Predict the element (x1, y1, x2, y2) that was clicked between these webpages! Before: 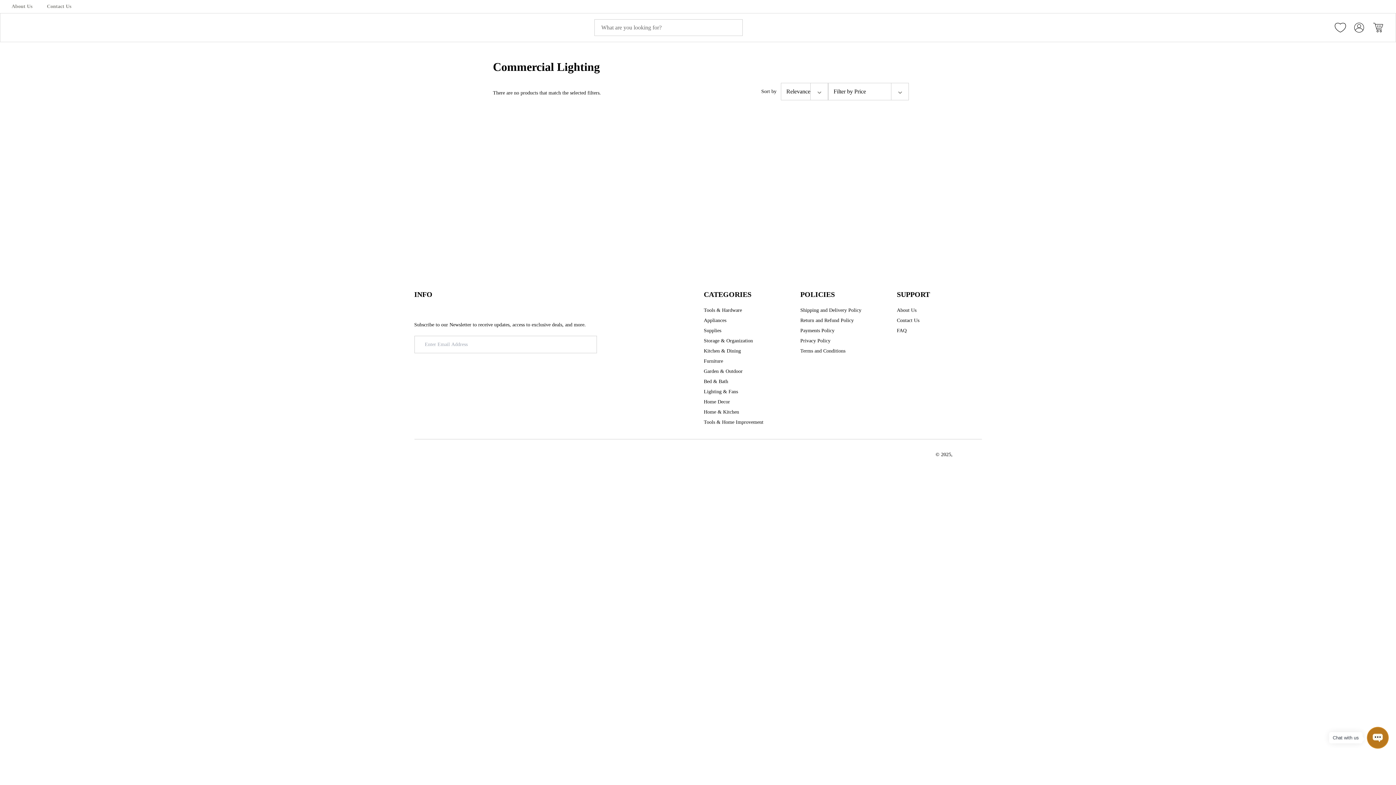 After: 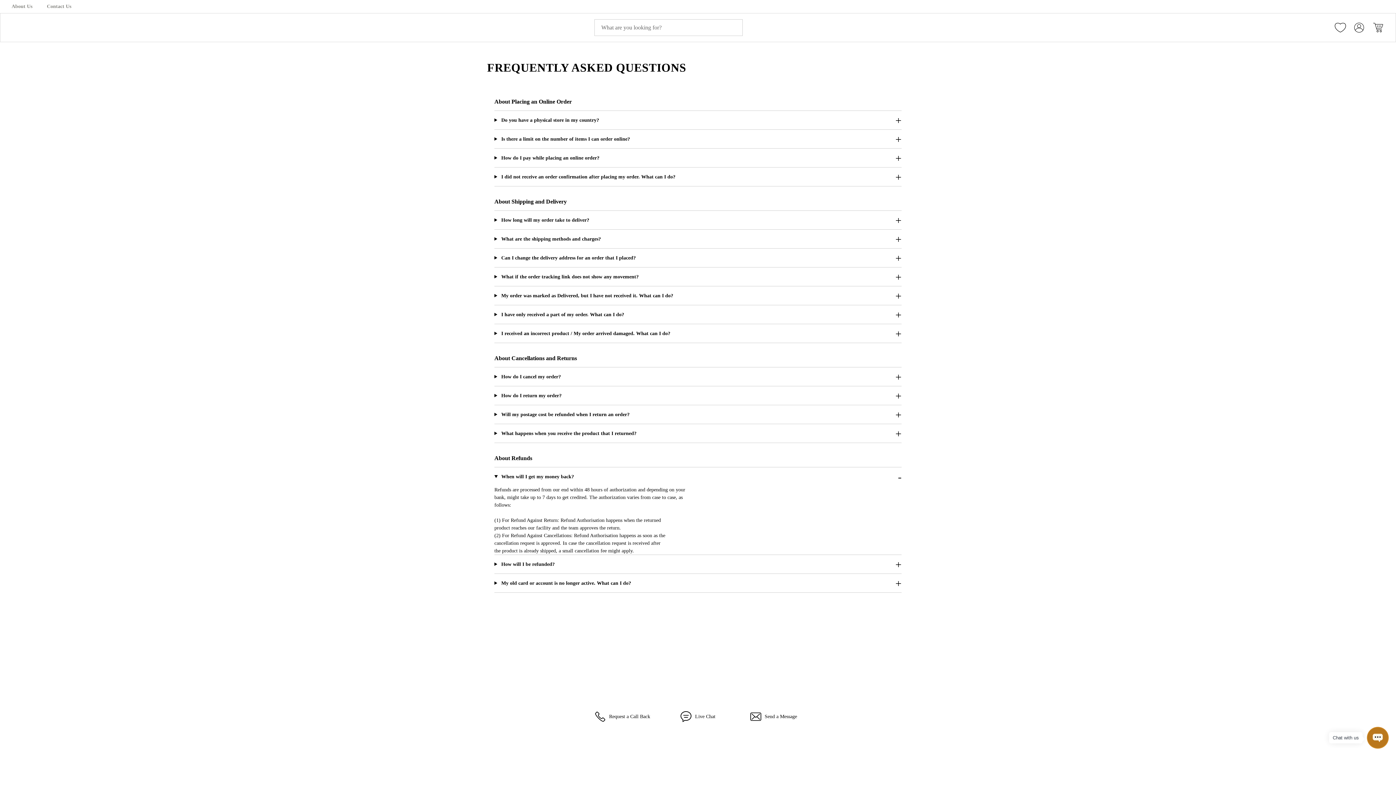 Action: label: frequently asked questions bbox: (897, 327, 906, 334)